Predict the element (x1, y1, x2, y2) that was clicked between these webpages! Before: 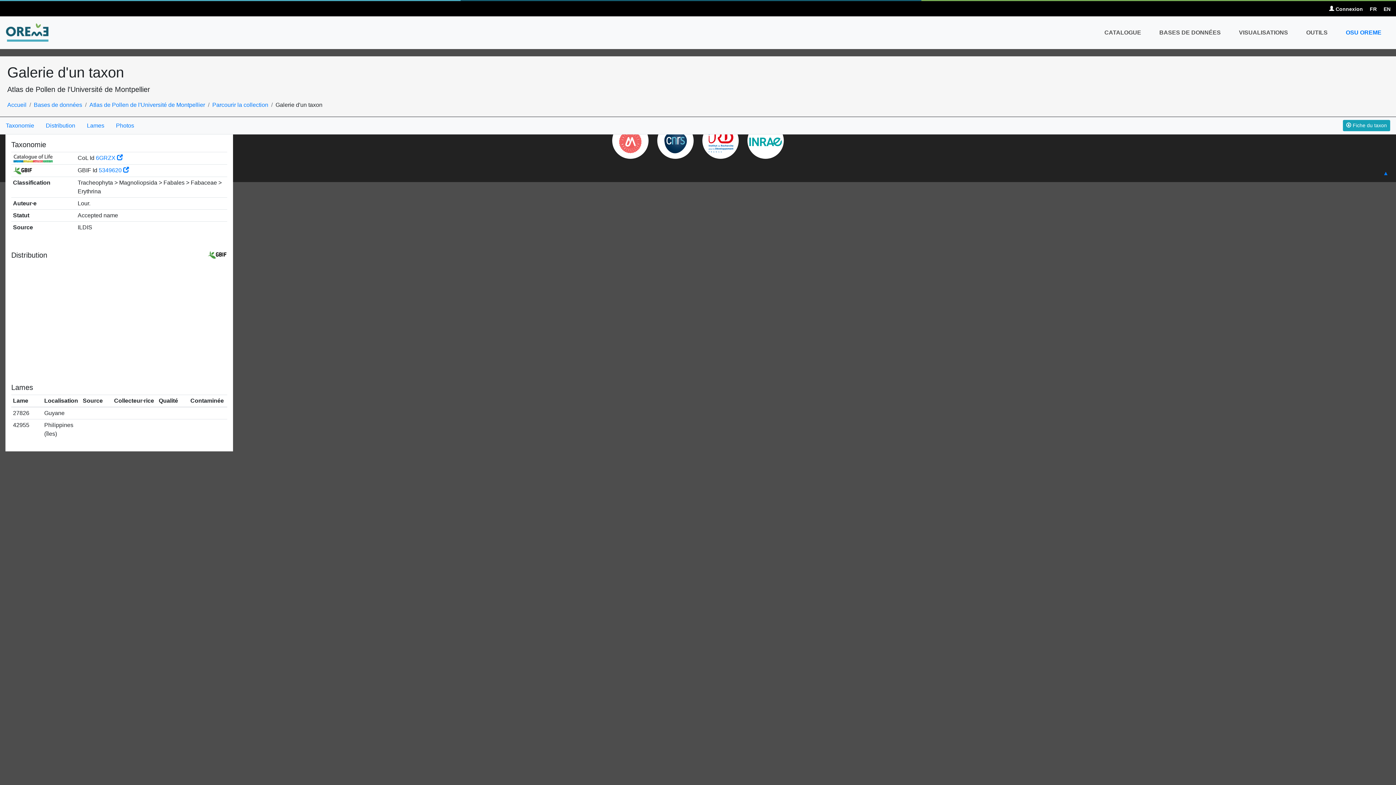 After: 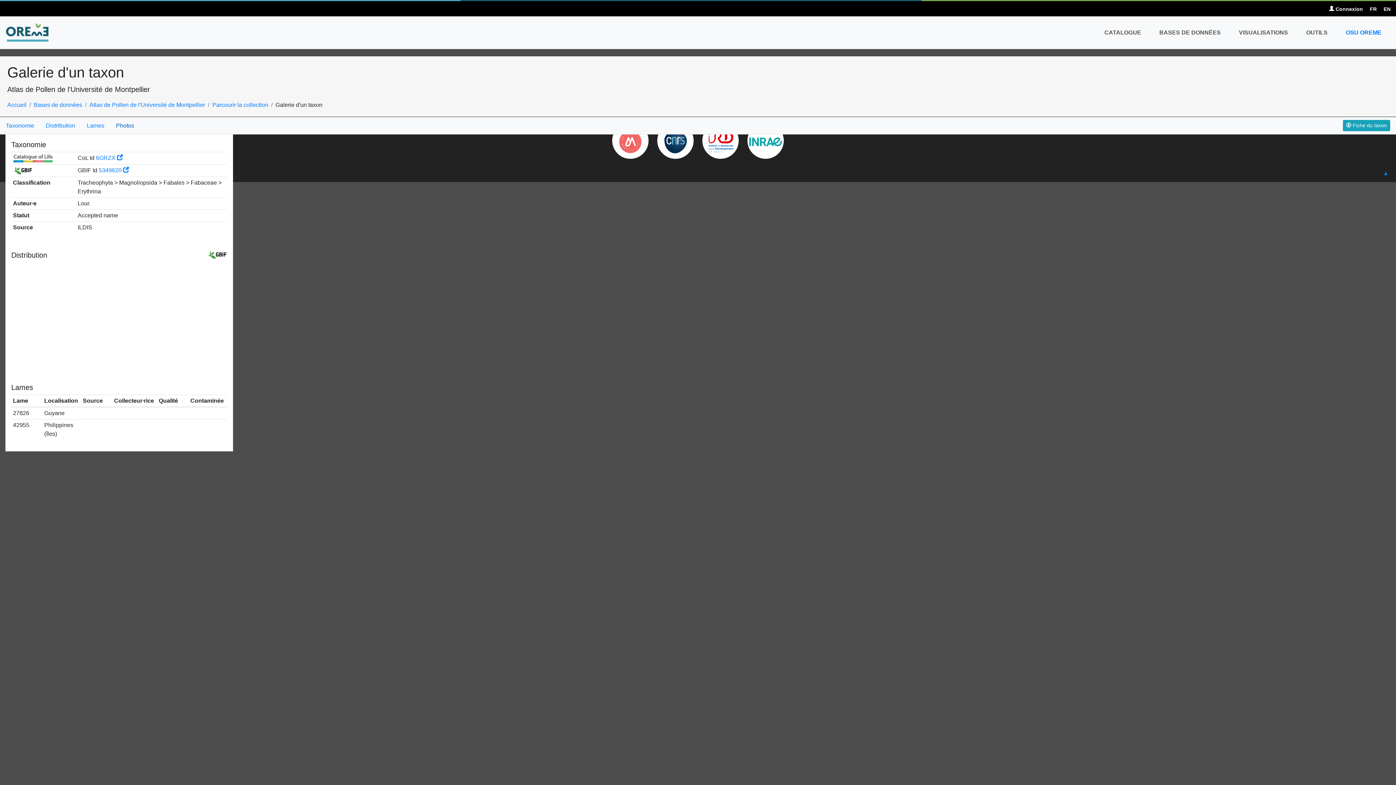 Action: bbox: (110, 118, 140, 132) label: Photos